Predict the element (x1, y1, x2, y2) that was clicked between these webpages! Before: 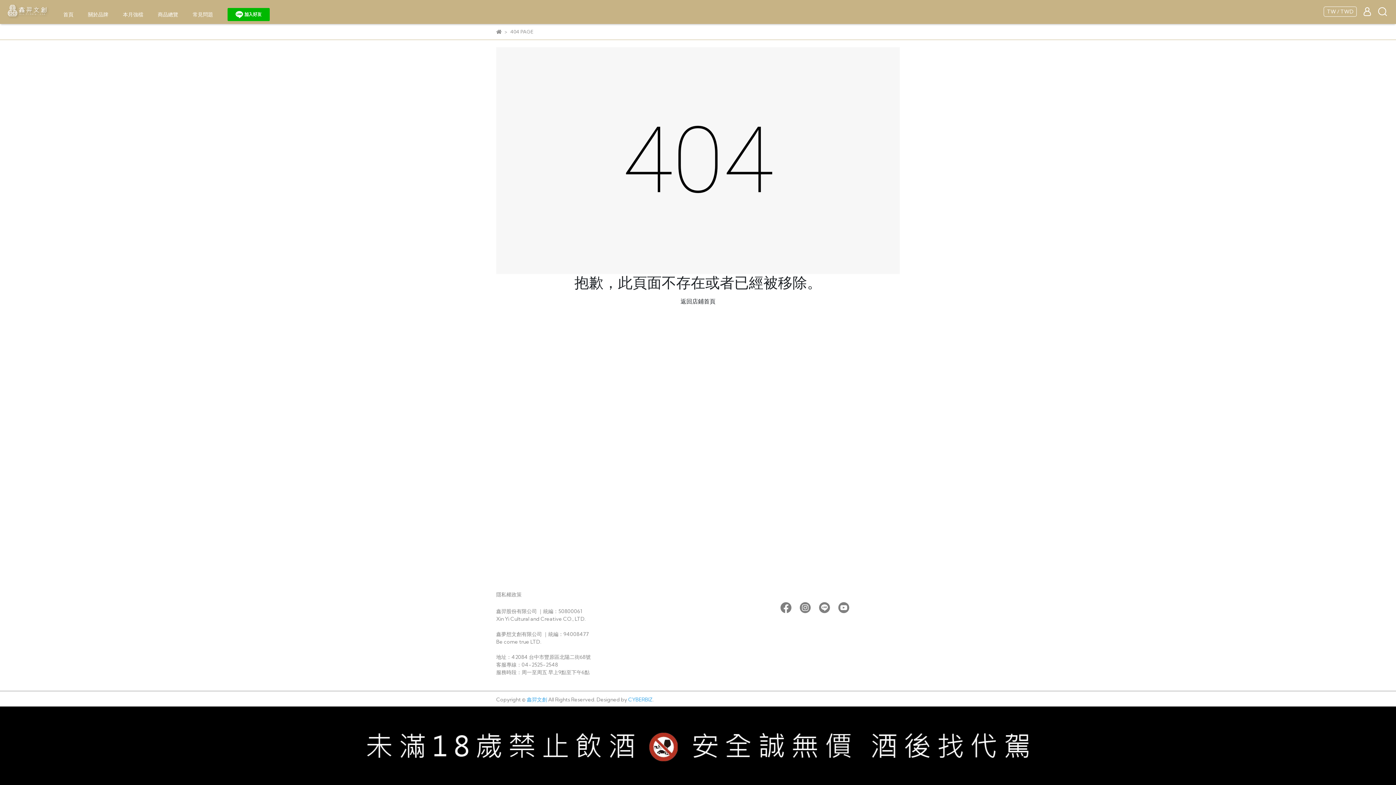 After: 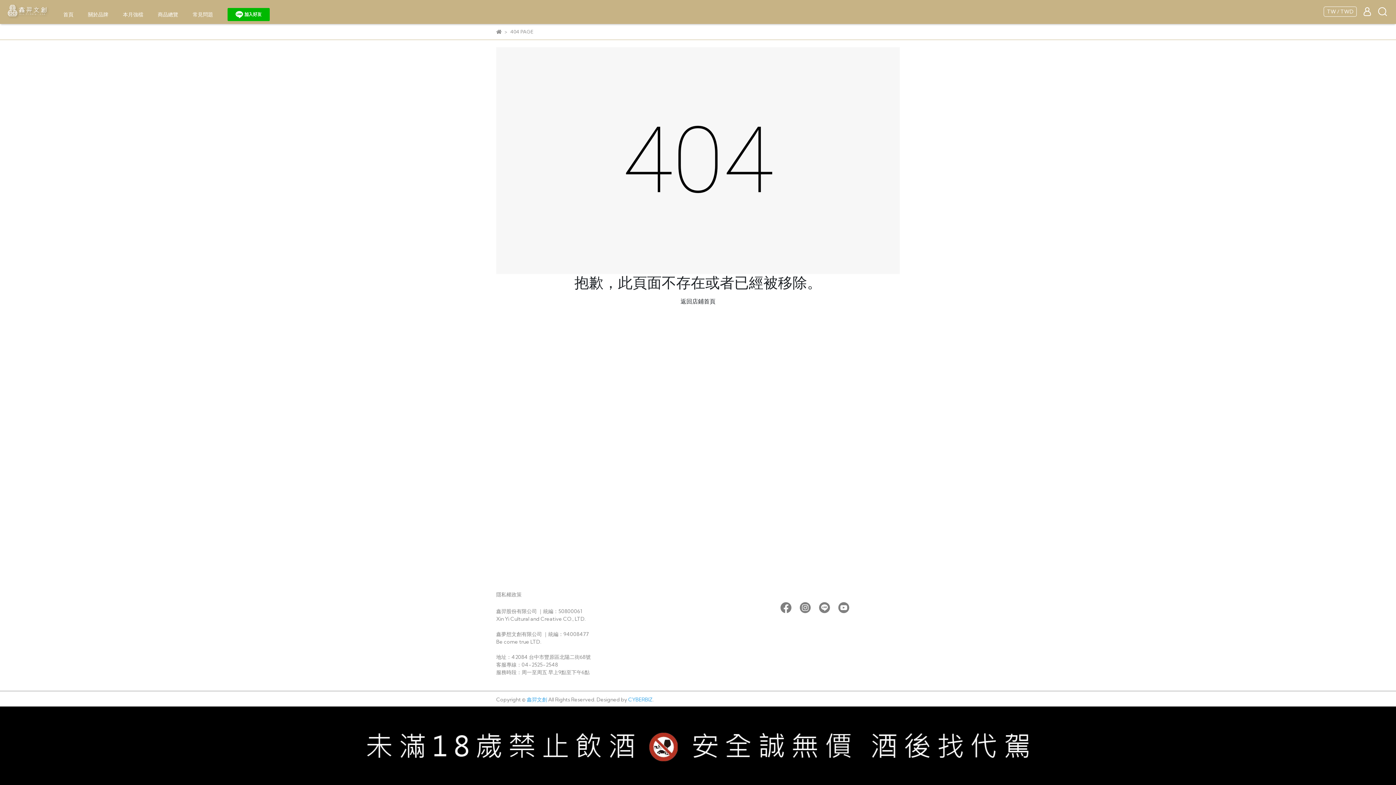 Action: bbox: (628, 696, 652, 703) label: CYBERBIZ